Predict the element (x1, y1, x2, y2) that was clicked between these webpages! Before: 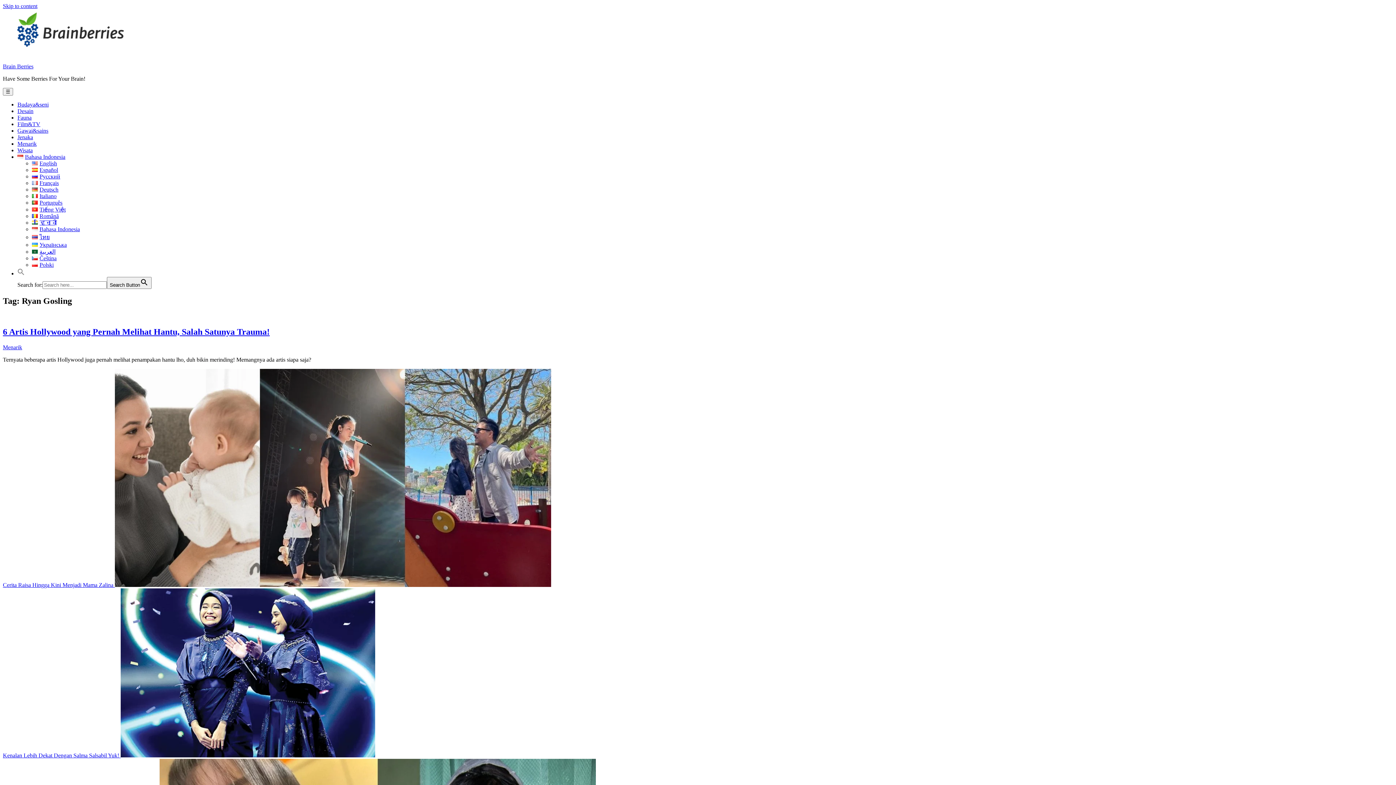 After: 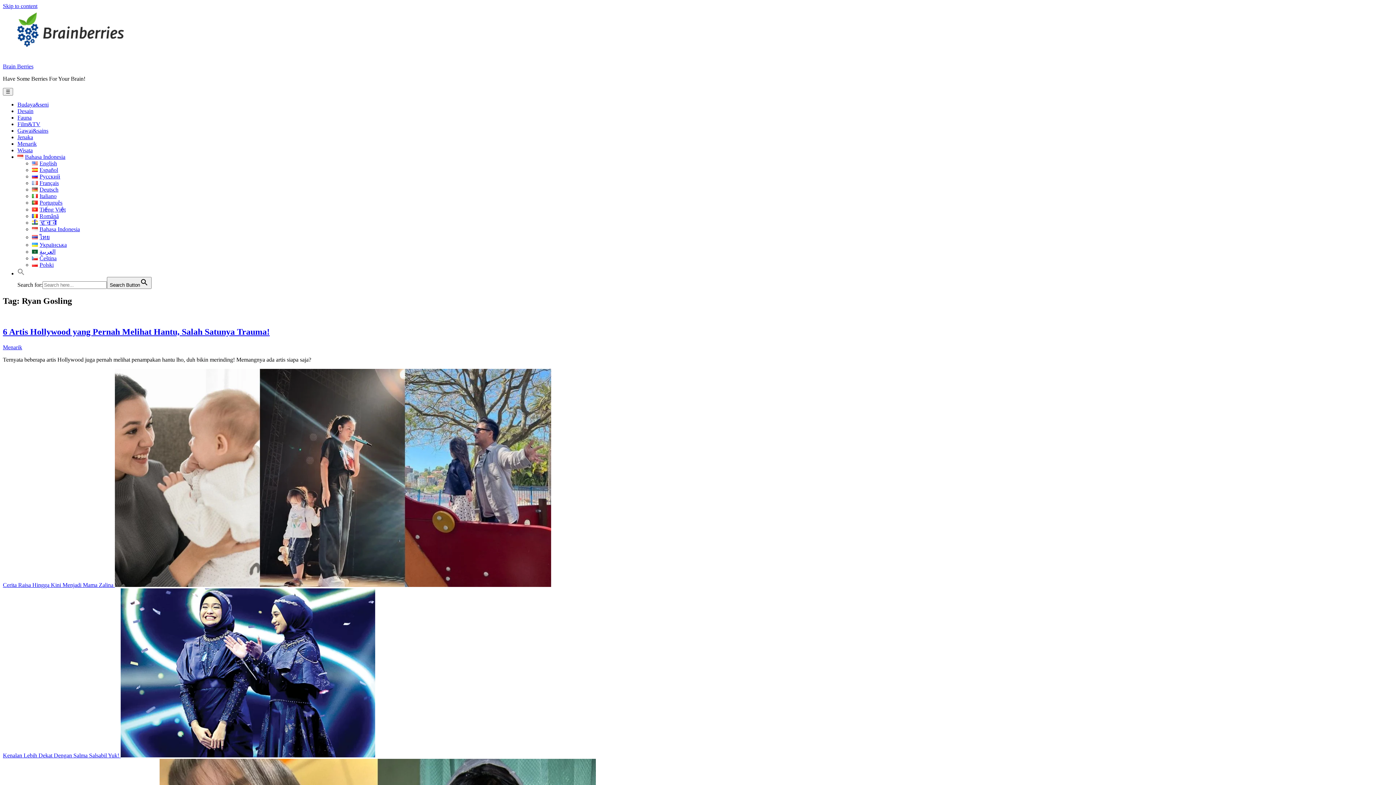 Action: bbox: (17, 270, 24, 276) label: Search Icon Link